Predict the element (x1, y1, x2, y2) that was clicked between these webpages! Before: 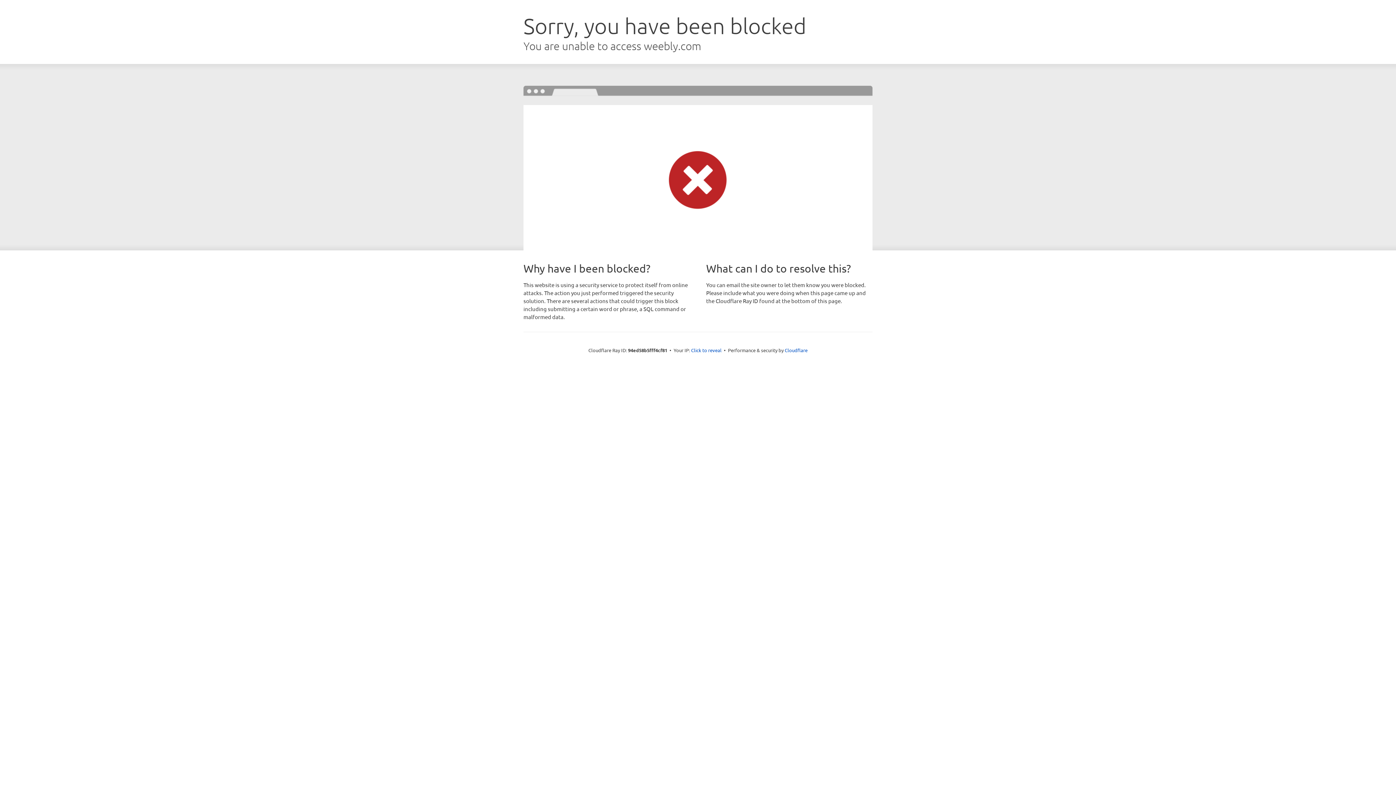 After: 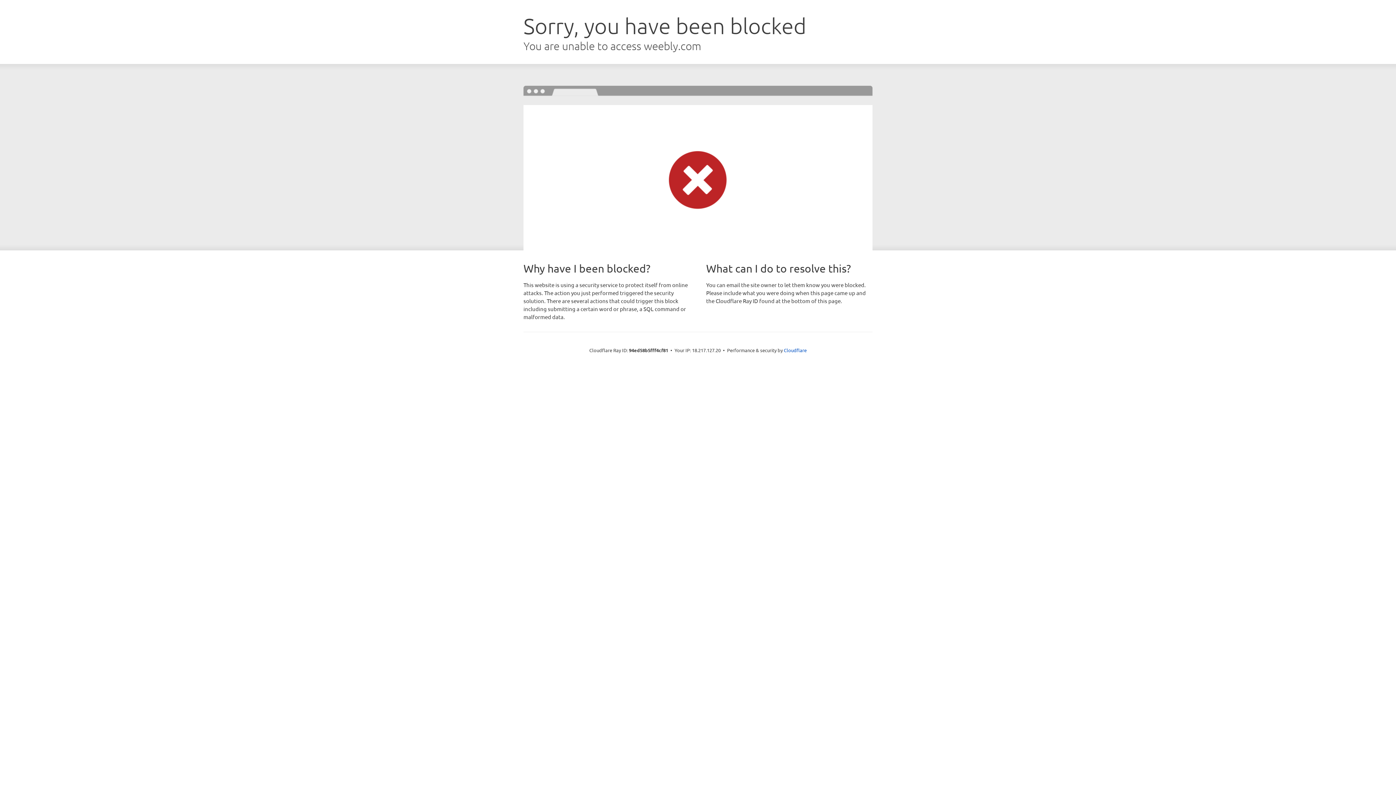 Action: bbox: (691, 346, 721, 353) label: Click to reveal